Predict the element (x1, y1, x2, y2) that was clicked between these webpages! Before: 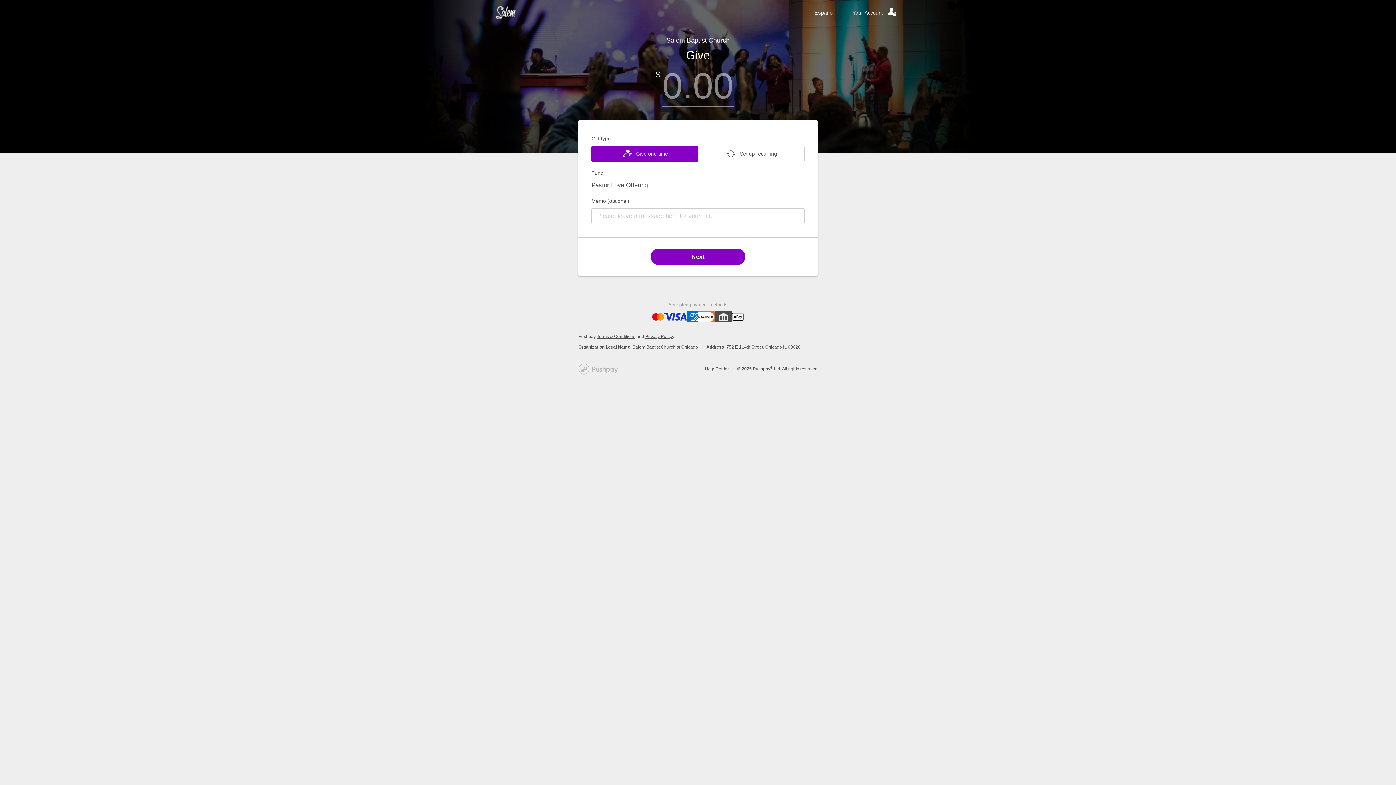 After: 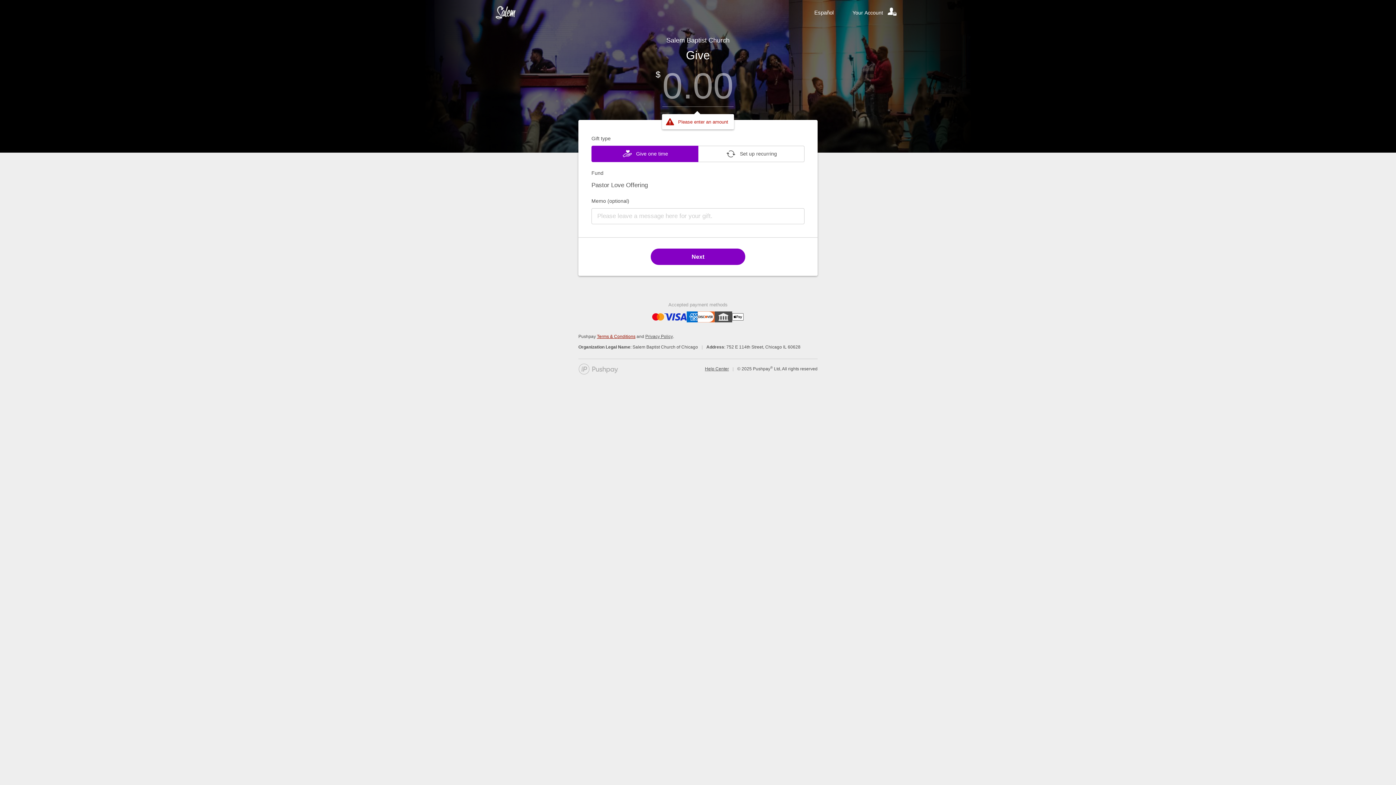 Action: bbox: (597, 334, 635, 339) label: Terms & Conditions